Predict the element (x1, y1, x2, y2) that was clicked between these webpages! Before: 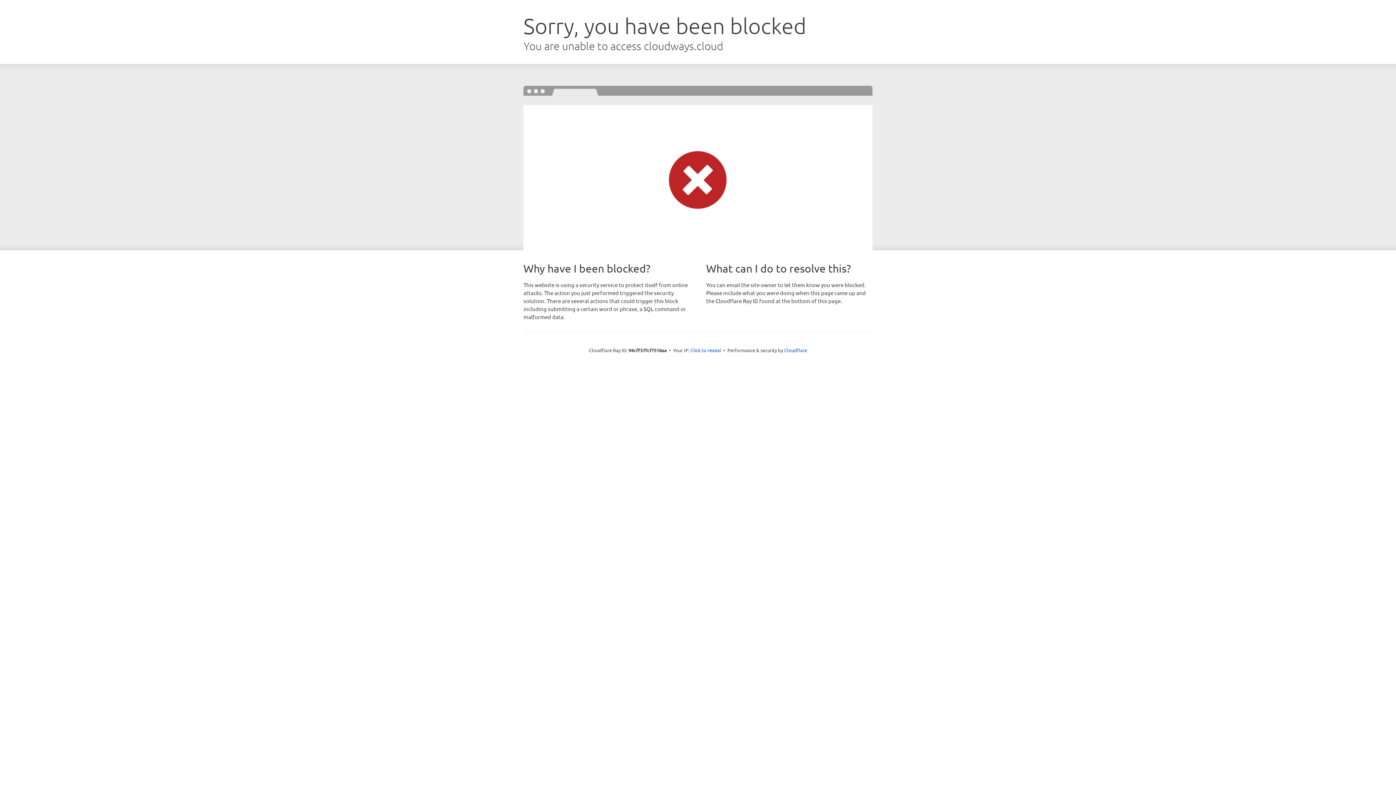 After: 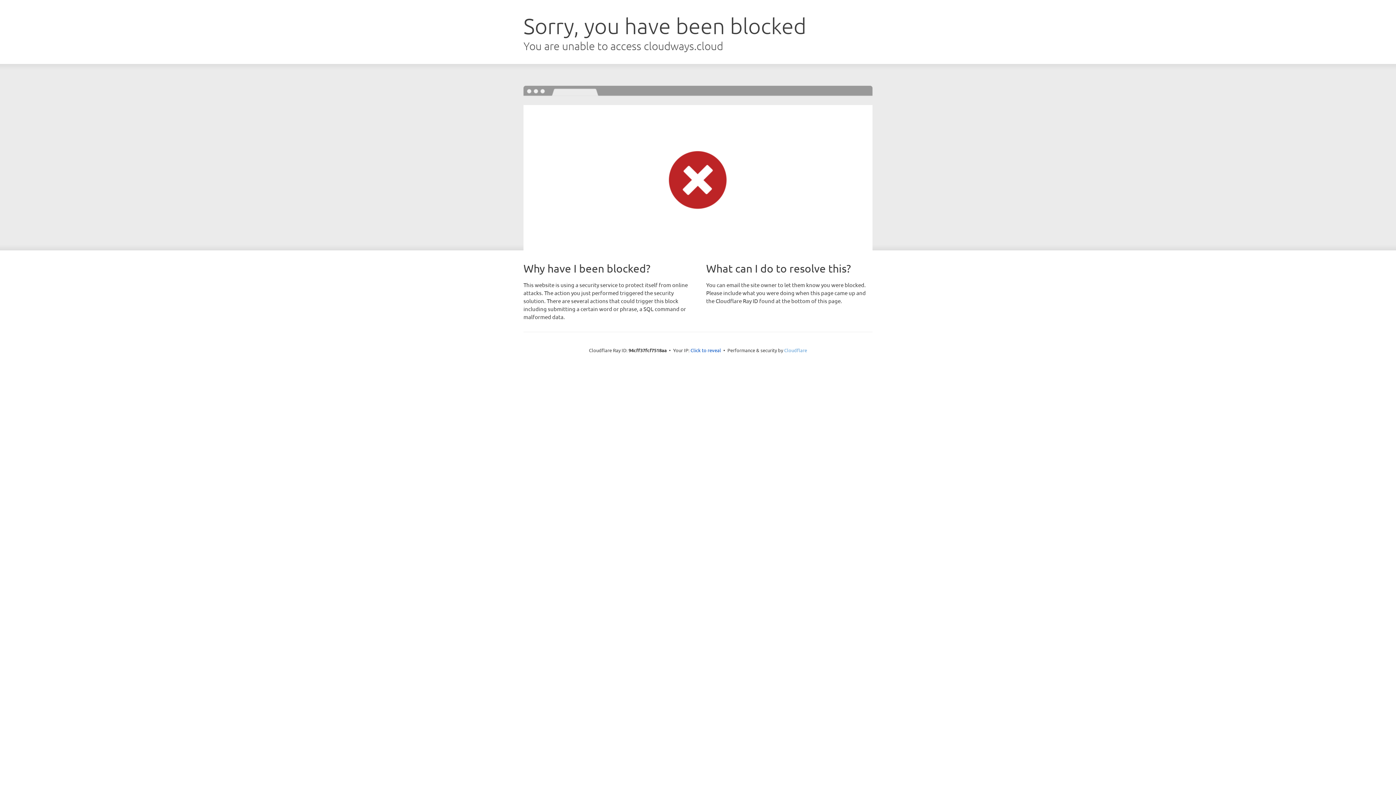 Action: label: Cloudflare bbox: (784, 347, 807, 353)